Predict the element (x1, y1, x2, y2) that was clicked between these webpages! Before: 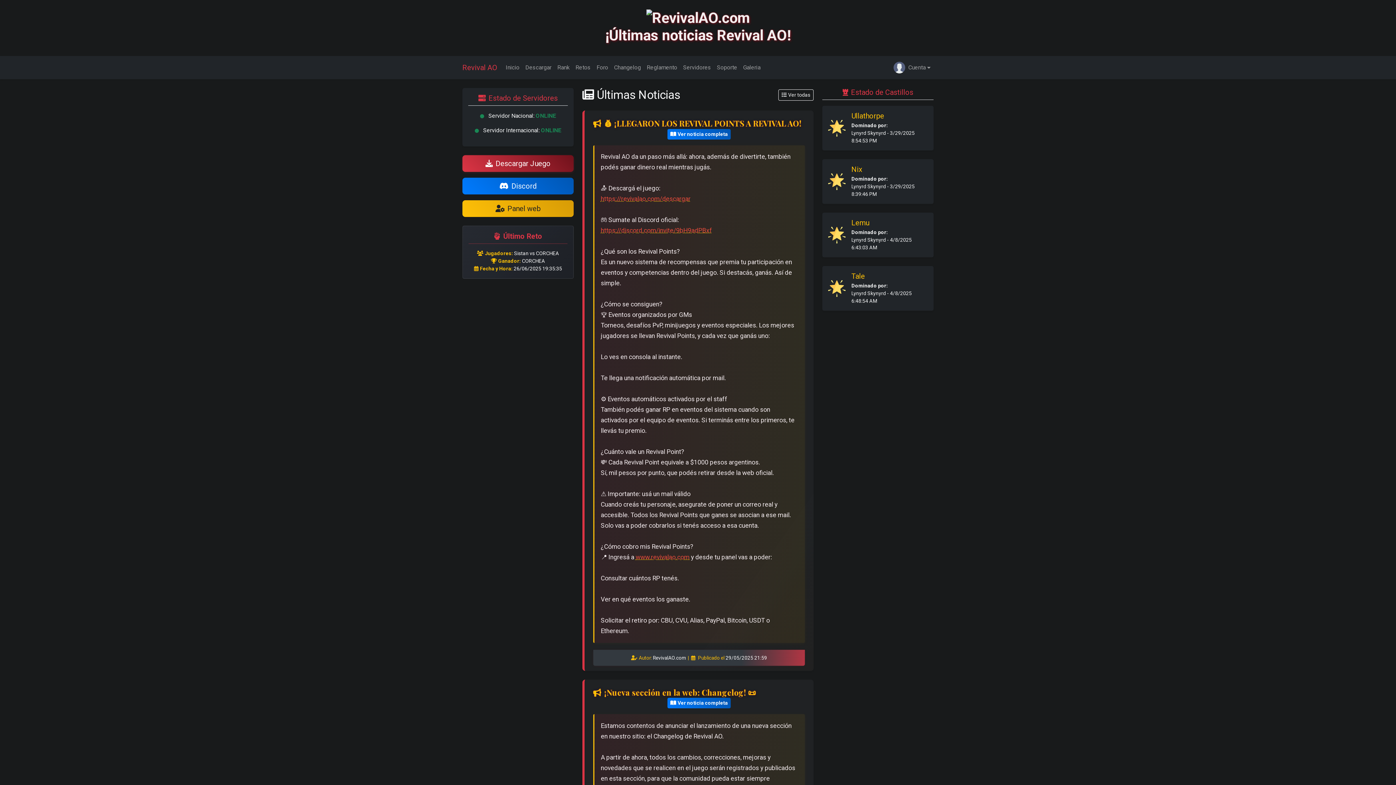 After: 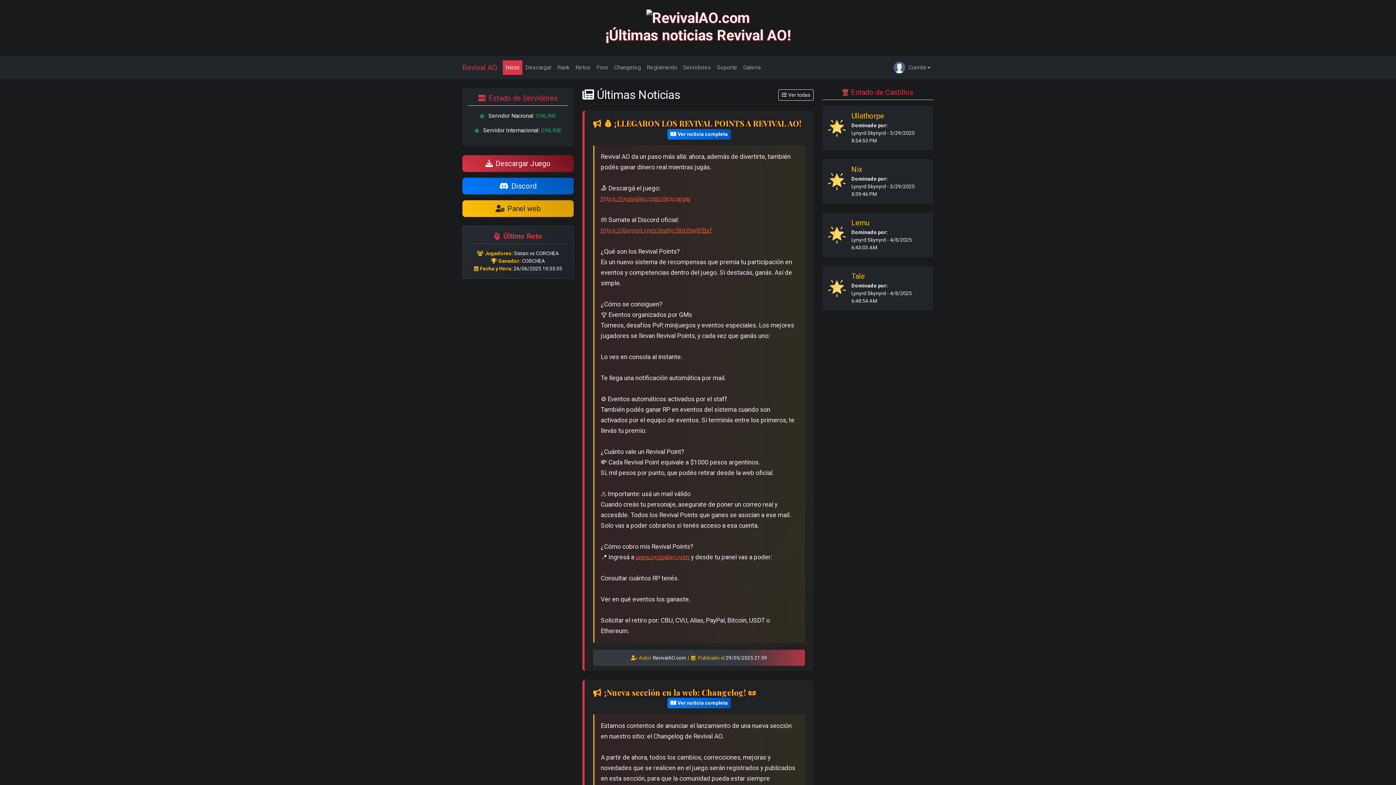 Action: label: Revival AO bbox: (462, 60, 497, 75)